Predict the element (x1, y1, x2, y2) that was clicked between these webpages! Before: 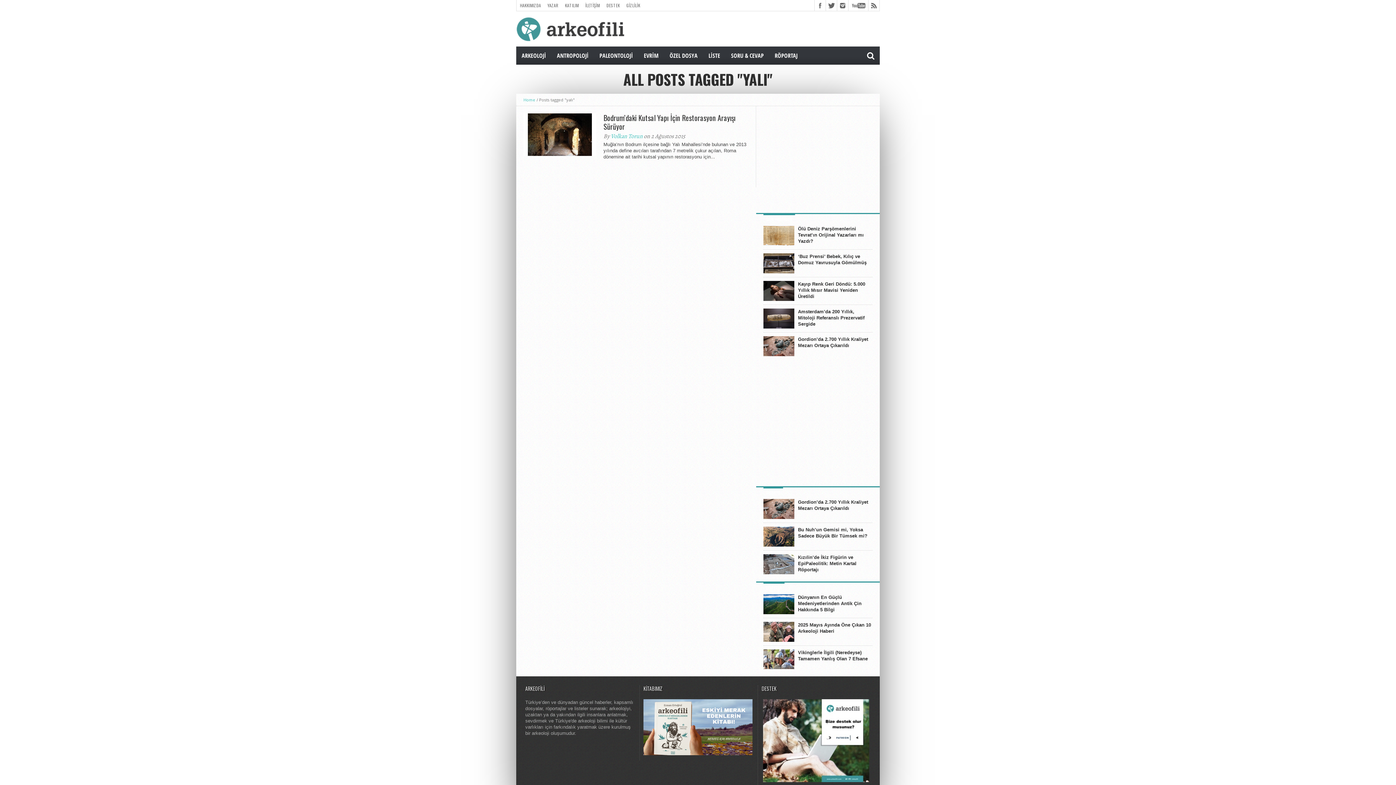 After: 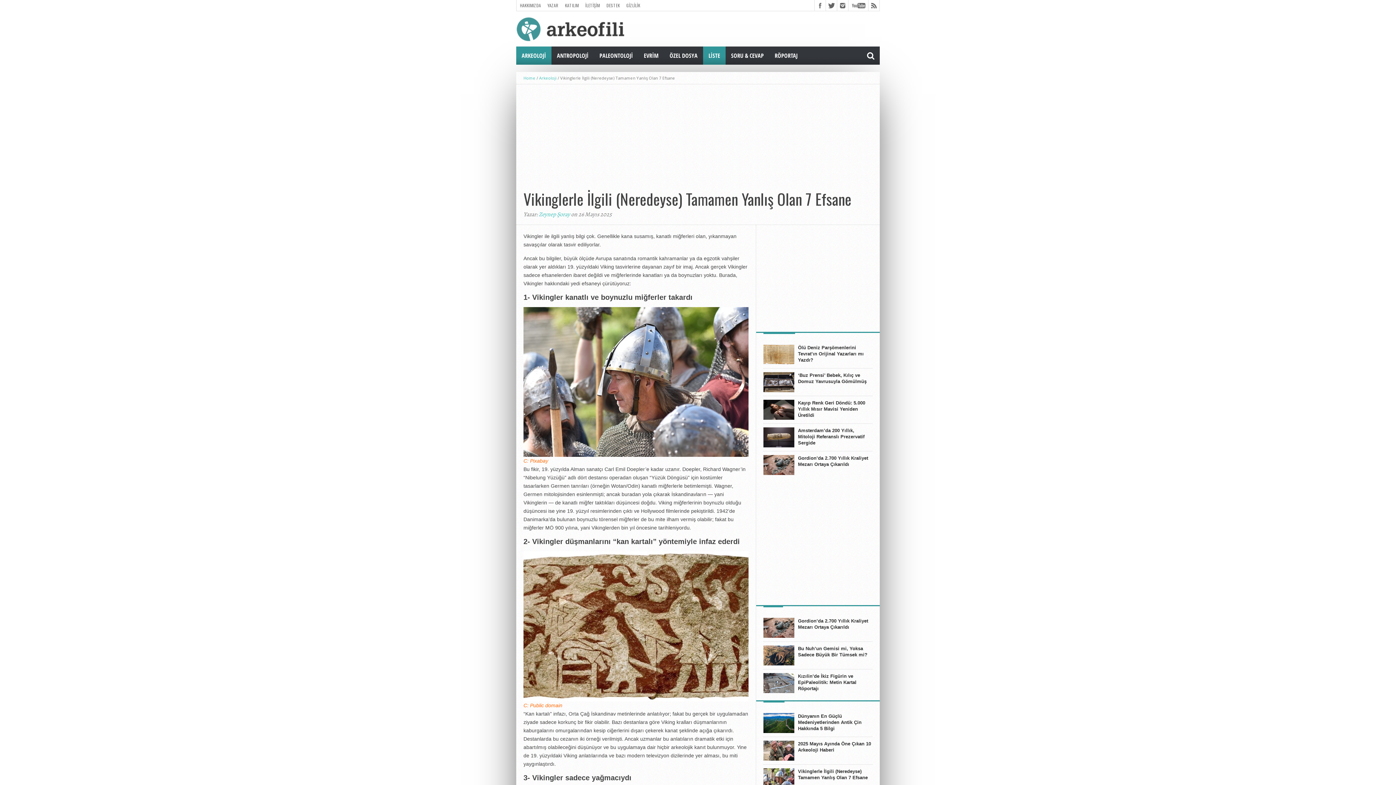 Action: label: Vikinglerle İlgili (Neredeyse) Tamamen Yanlış Olan 7 Efsane bbox: (798, 649, 872, 662)